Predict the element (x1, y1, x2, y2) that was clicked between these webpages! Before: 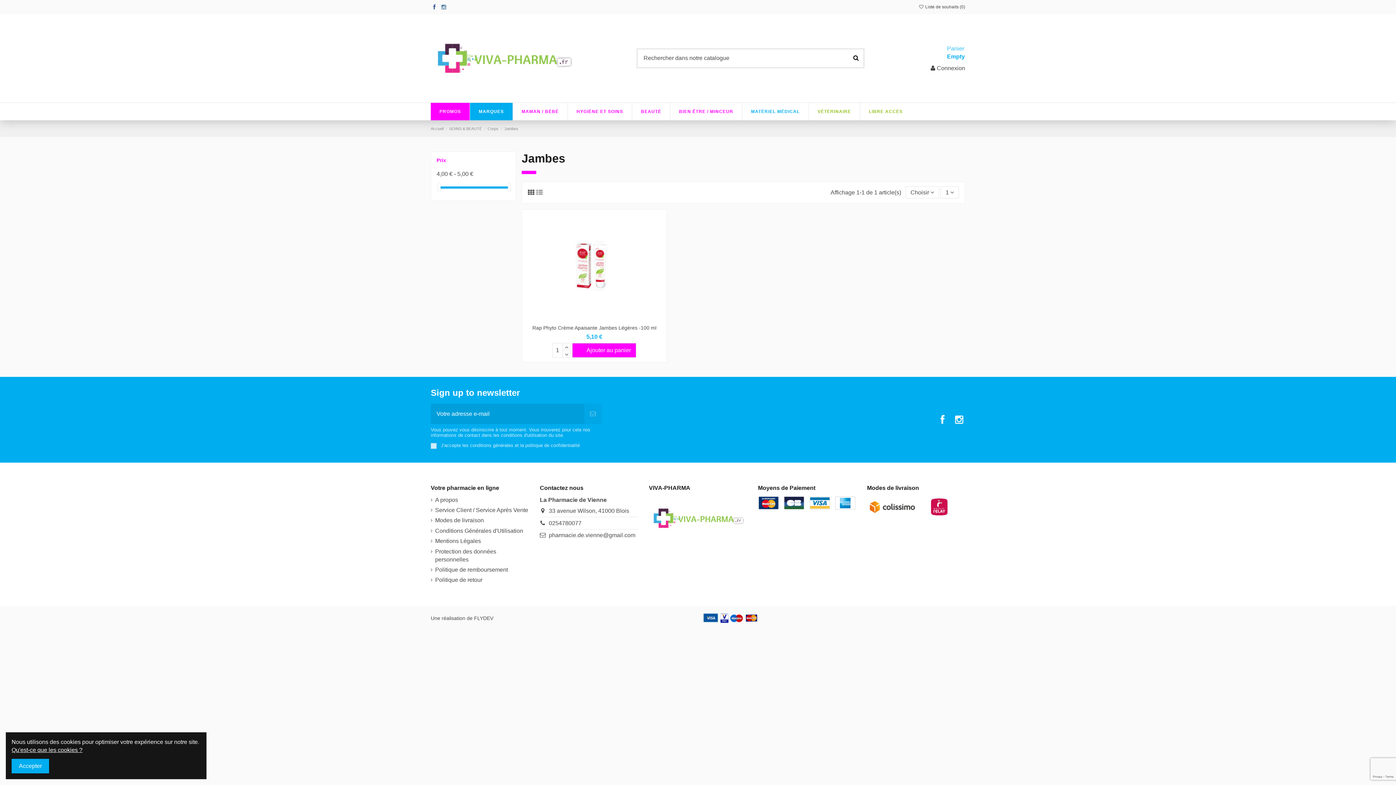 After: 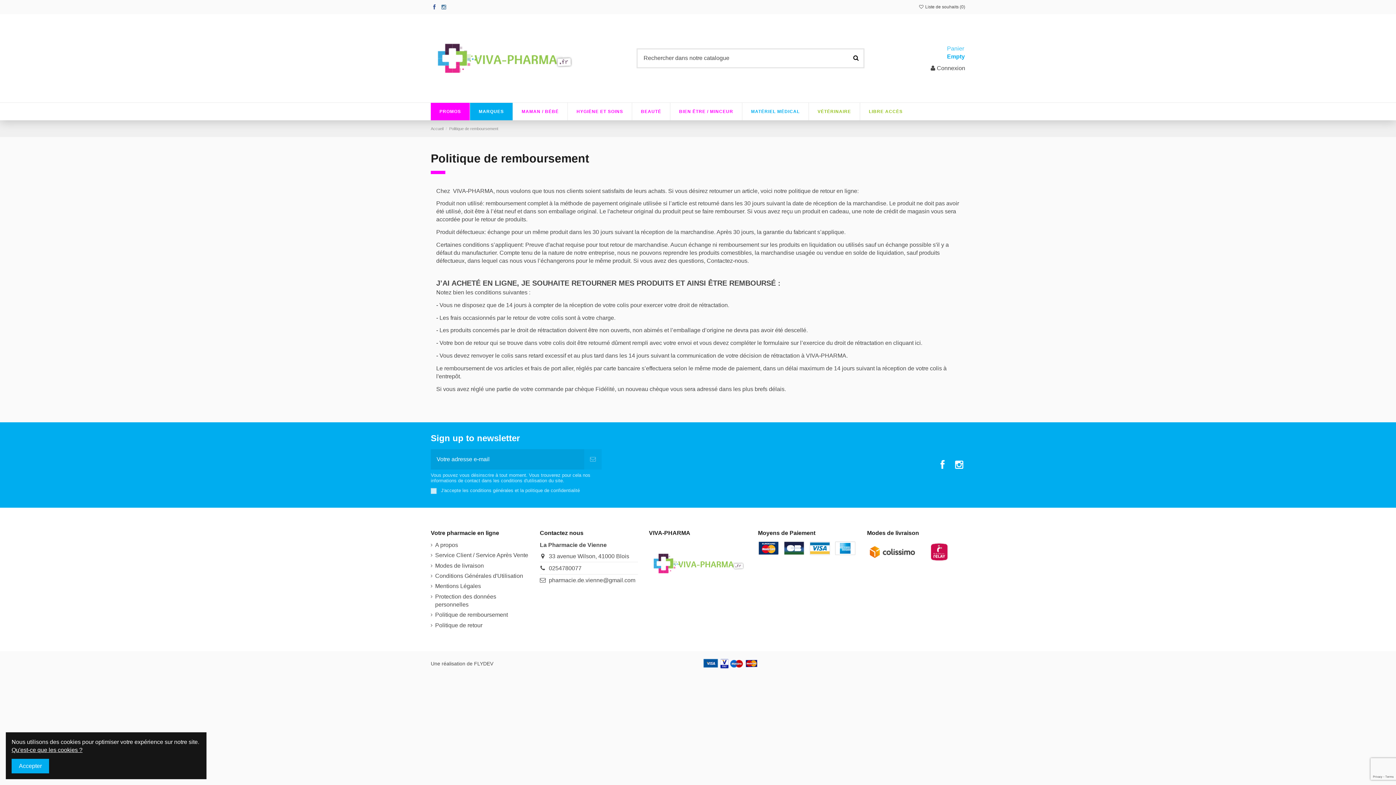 Action: bbox: (430, 566, 508, 574) label: Politique de remboursement